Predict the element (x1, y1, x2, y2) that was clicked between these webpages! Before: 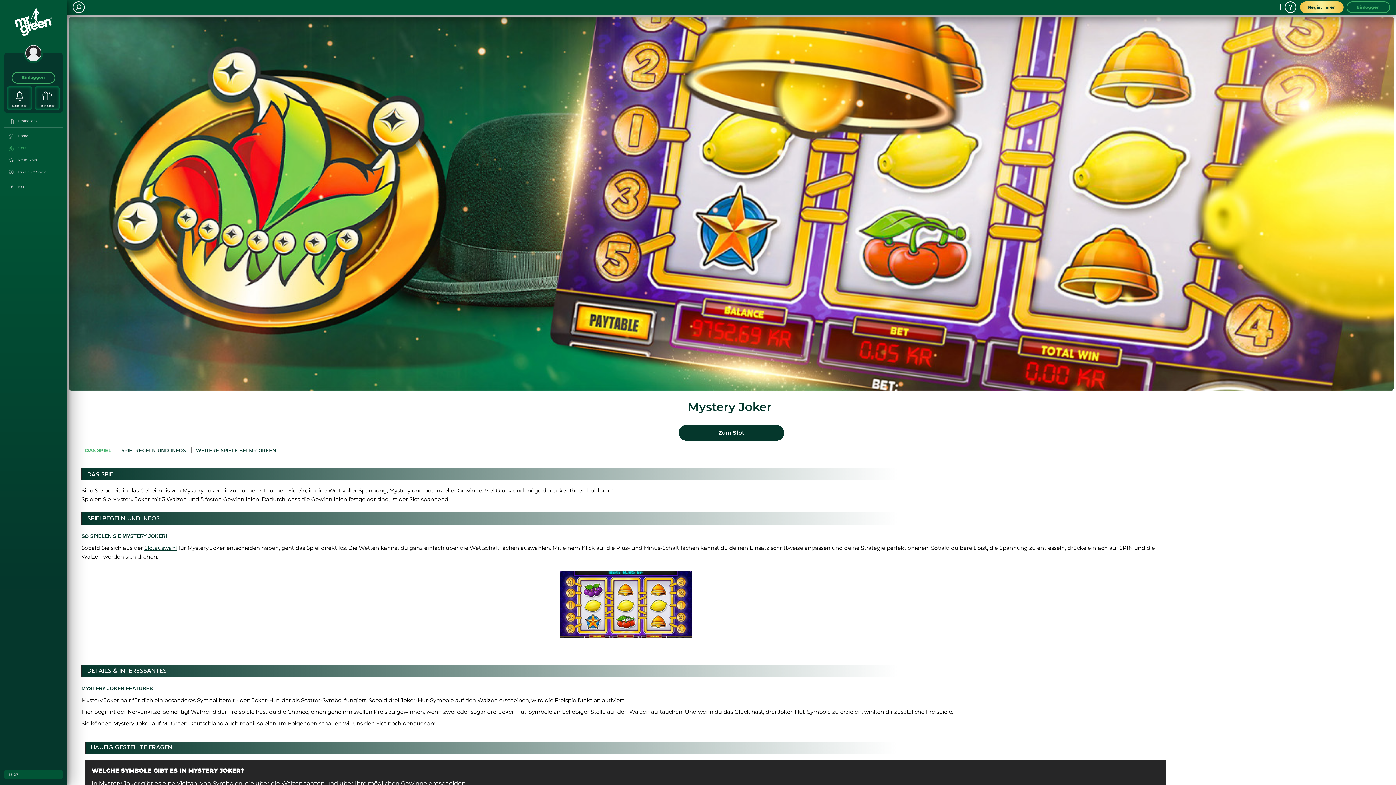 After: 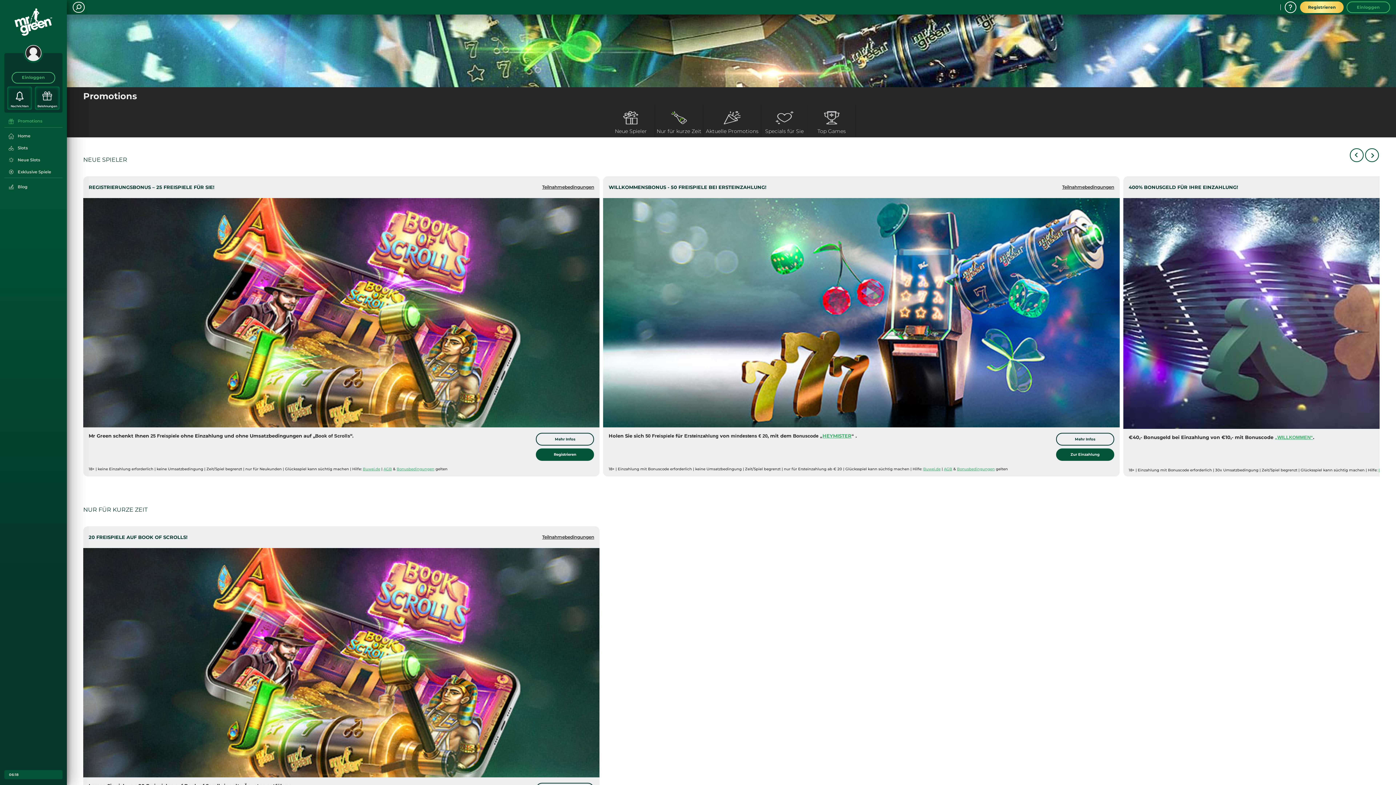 Action: label: Promotions bbox: (7, 115, 59, 127)